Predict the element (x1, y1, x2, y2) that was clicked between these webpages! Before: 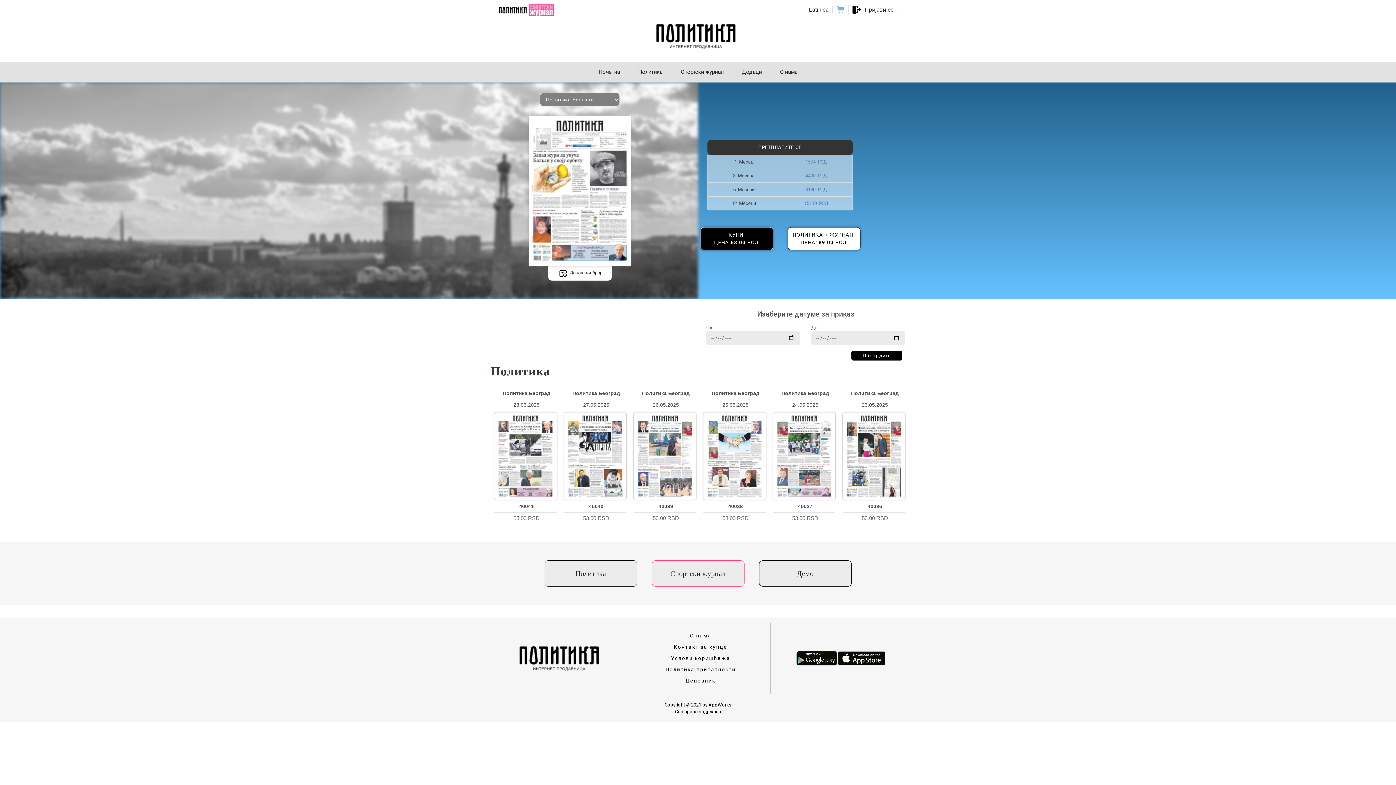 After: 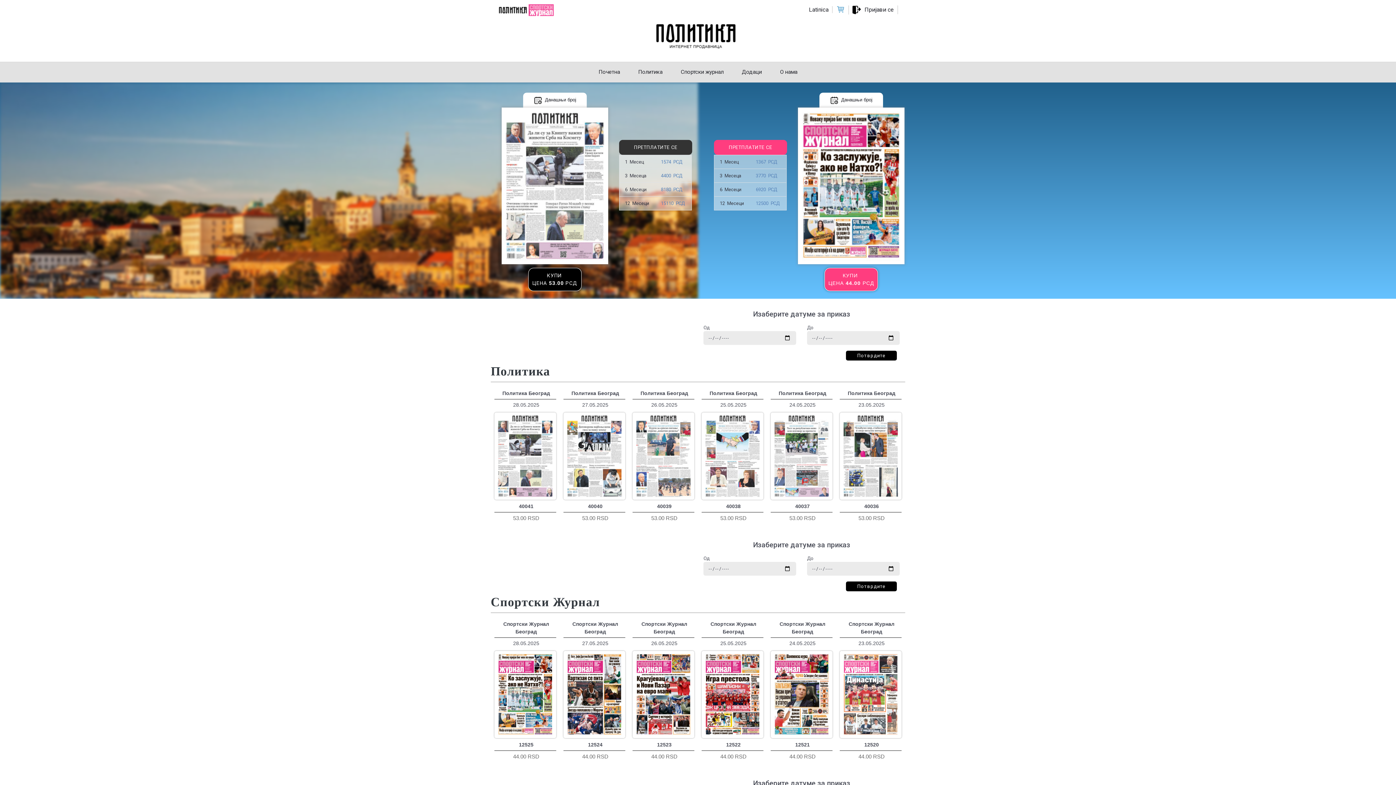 Action: bbox: (836, 5, 845, 14)